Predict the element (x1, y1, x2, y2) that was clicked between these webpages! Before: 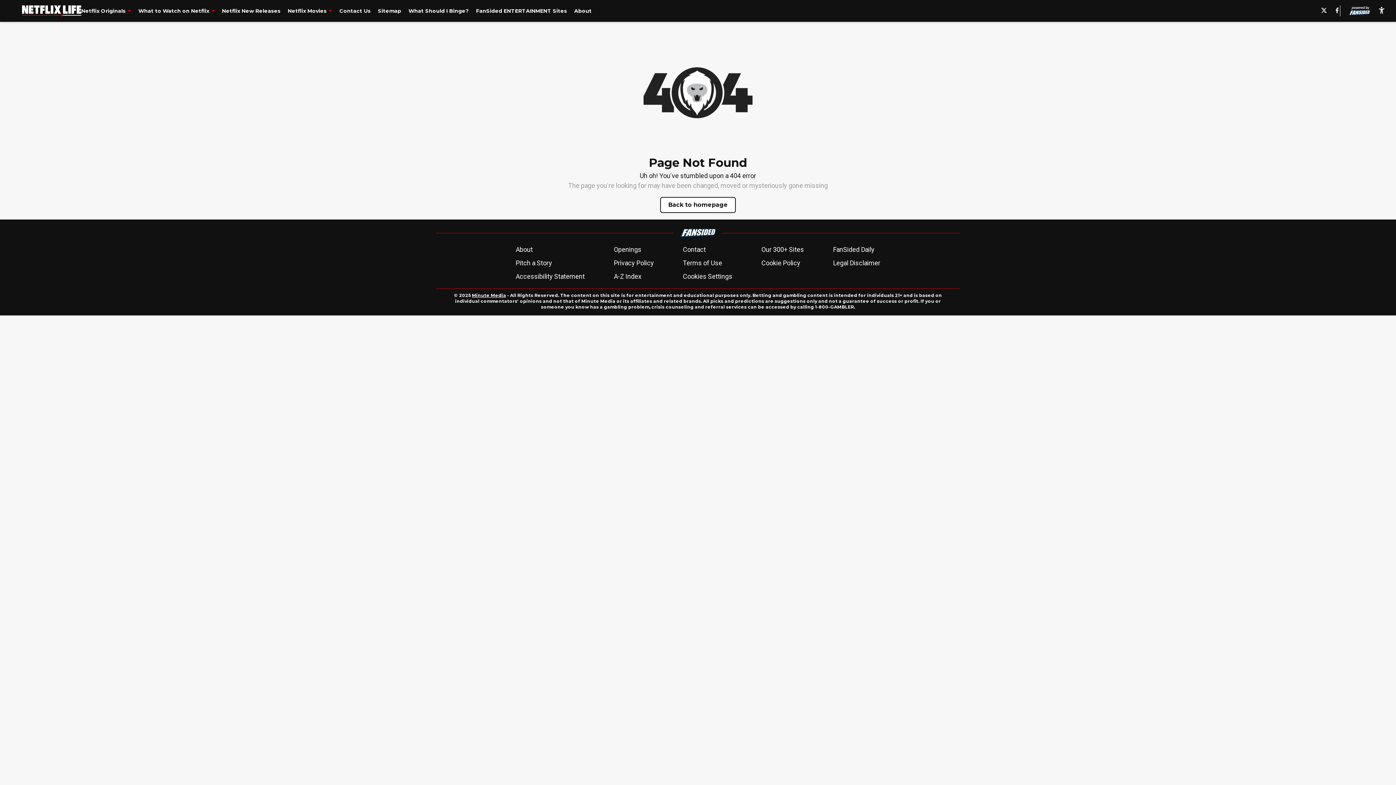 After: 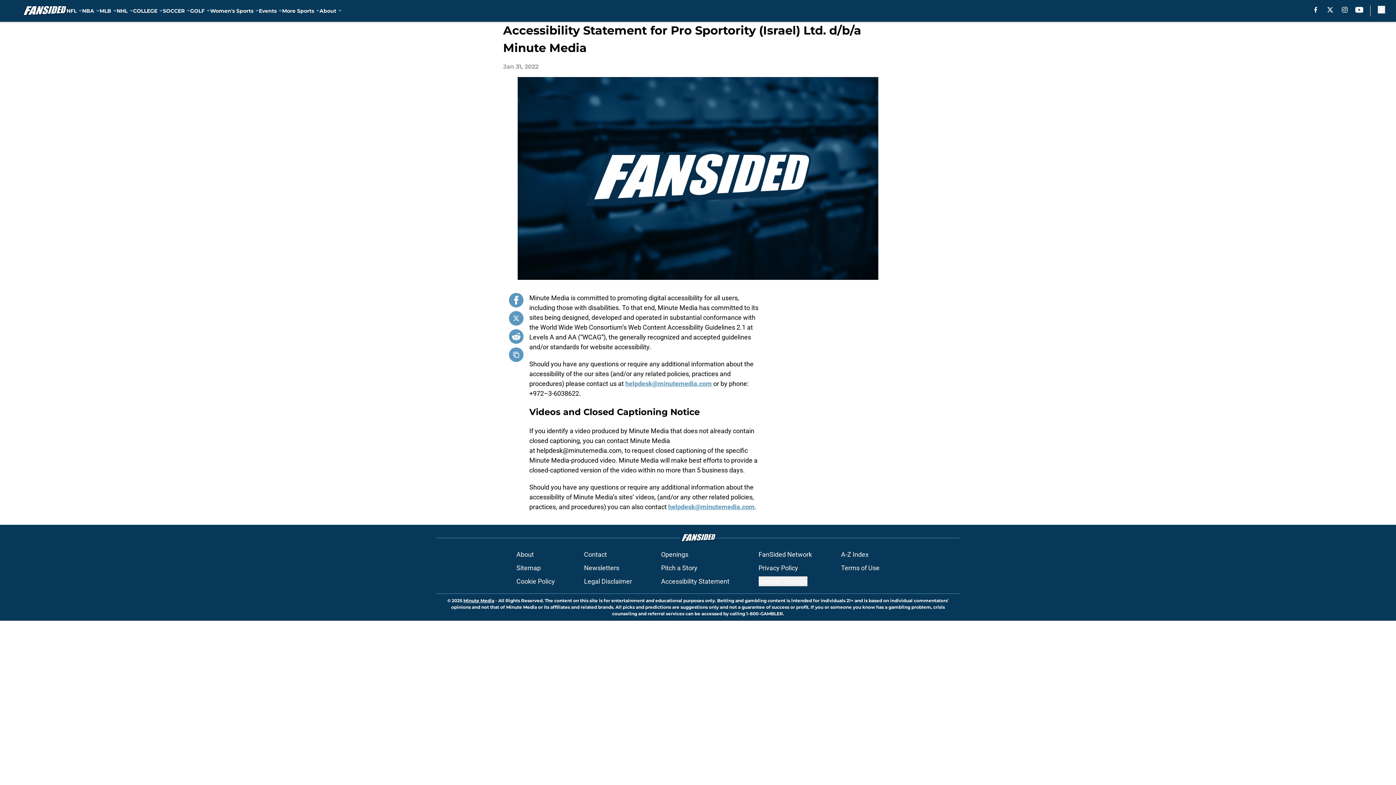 Action: bbox: (515, 271, 584, 281) label: Accessibility Statement